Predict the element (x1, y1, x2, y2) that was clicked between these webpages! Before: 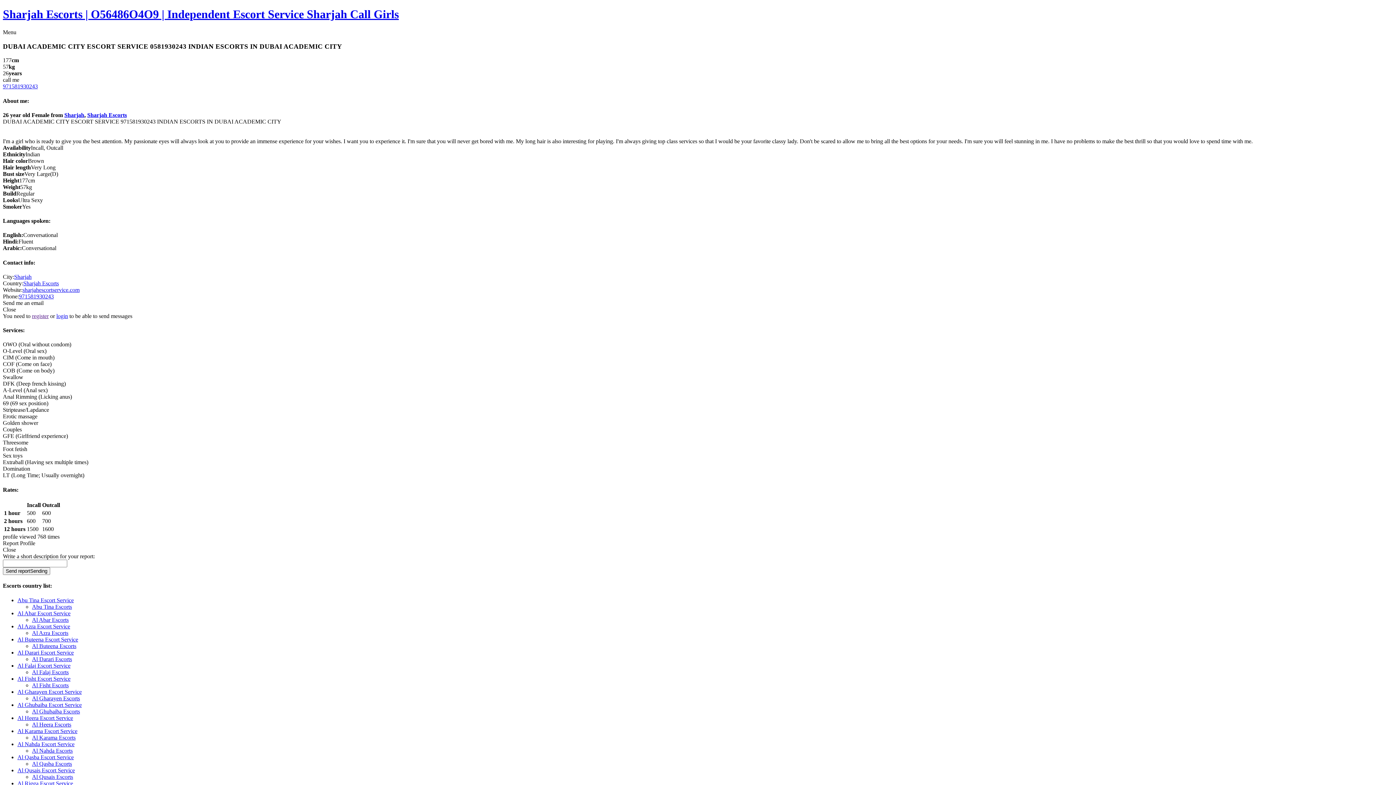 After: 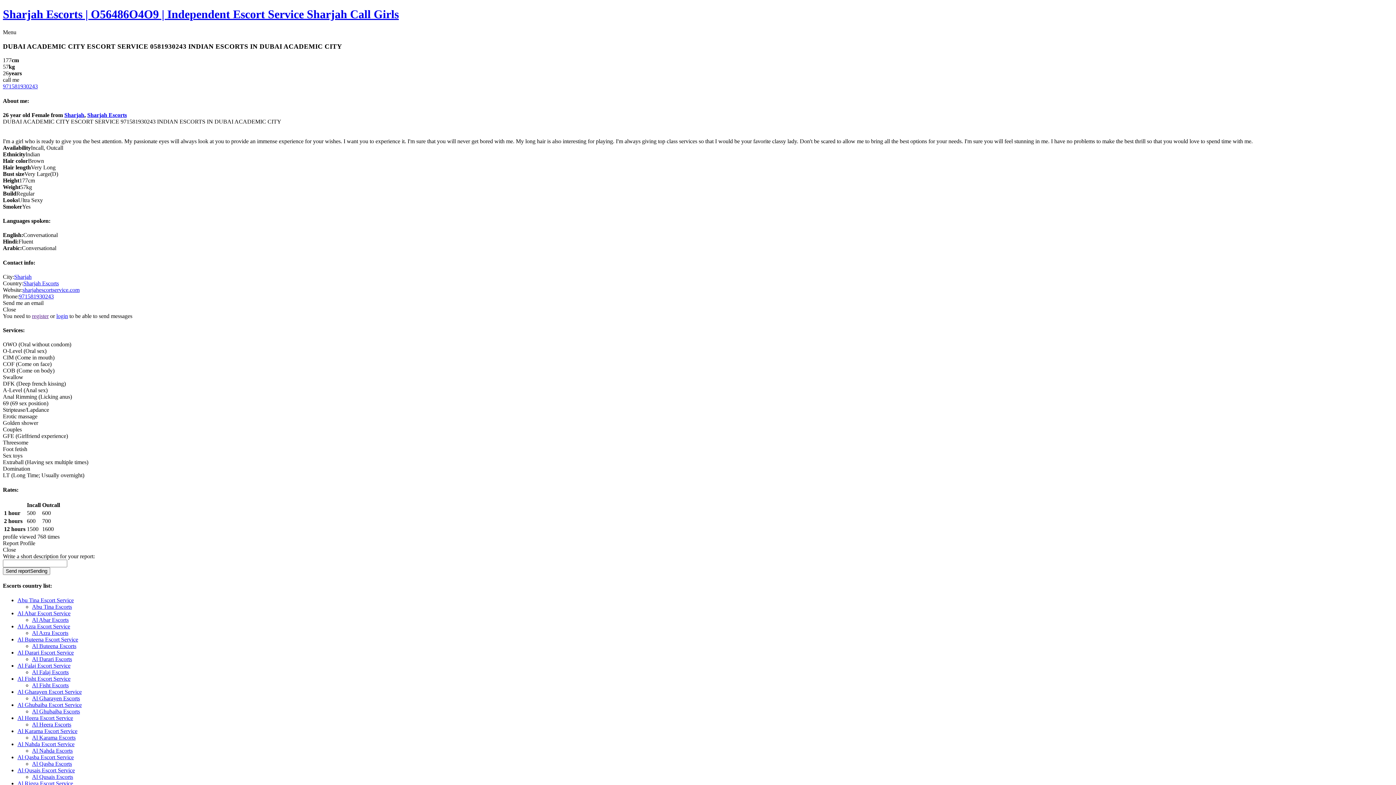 Action: label: 971581930243 bbox: (18, 293, 53, 299)